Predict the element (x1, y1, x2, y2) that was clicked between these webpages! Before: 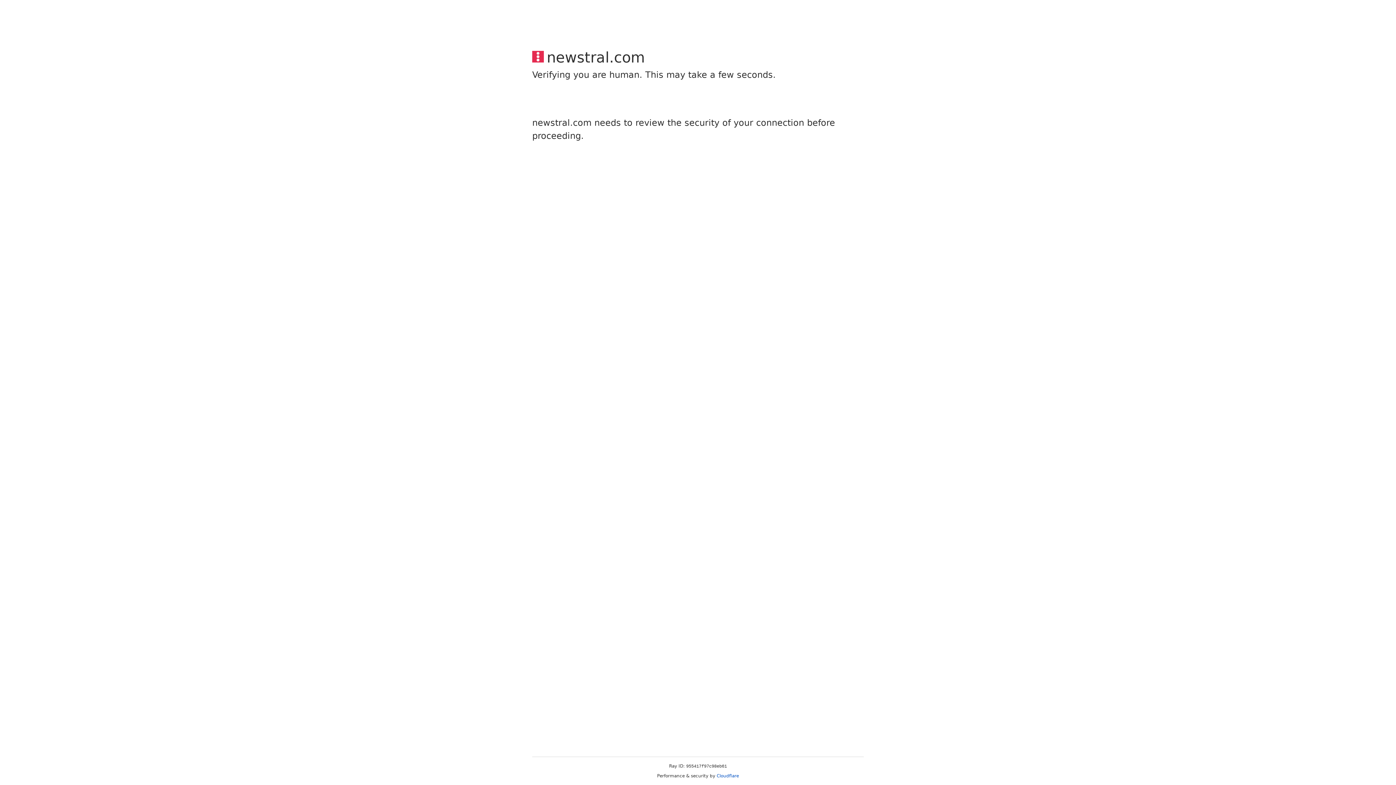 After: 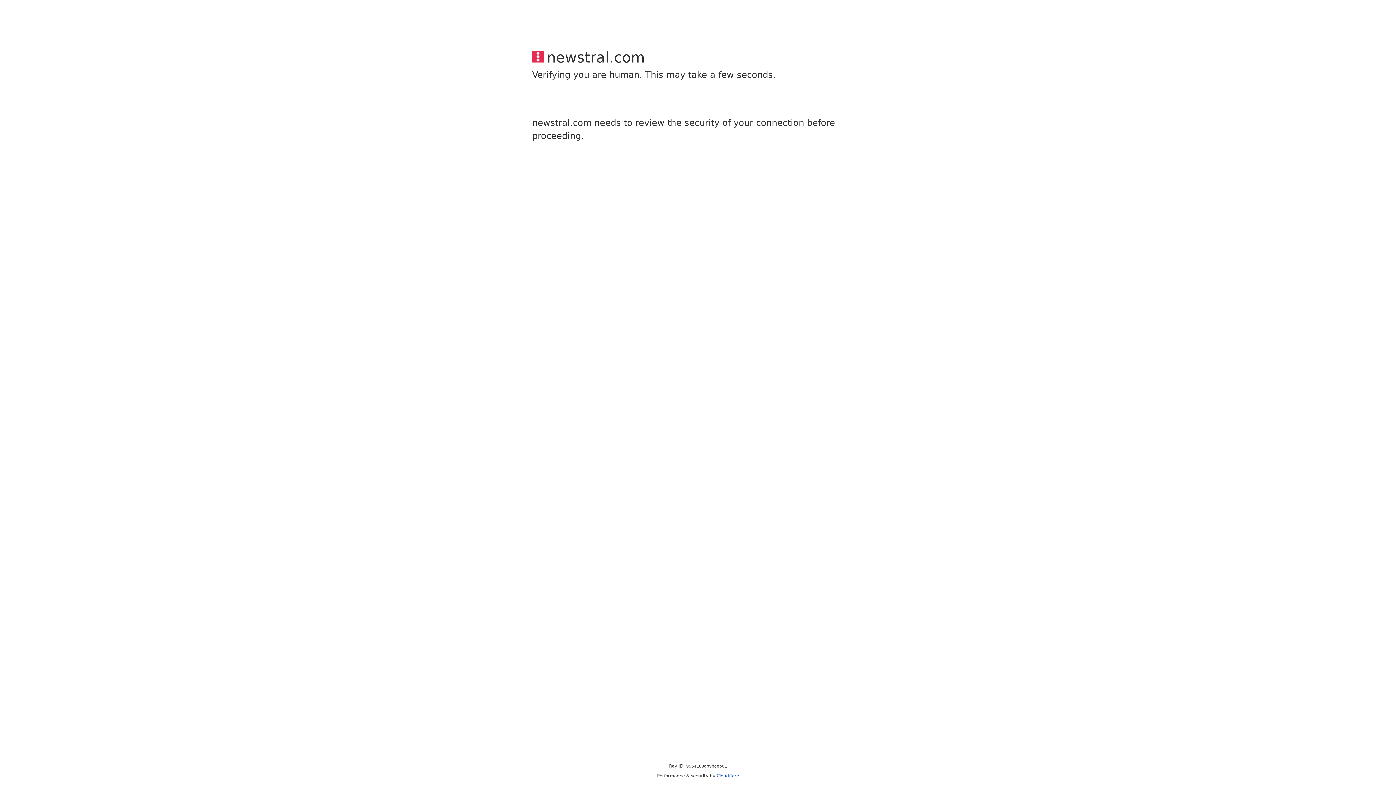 Action: bbox: (716, 773, 739, 778) label: Cloudflare